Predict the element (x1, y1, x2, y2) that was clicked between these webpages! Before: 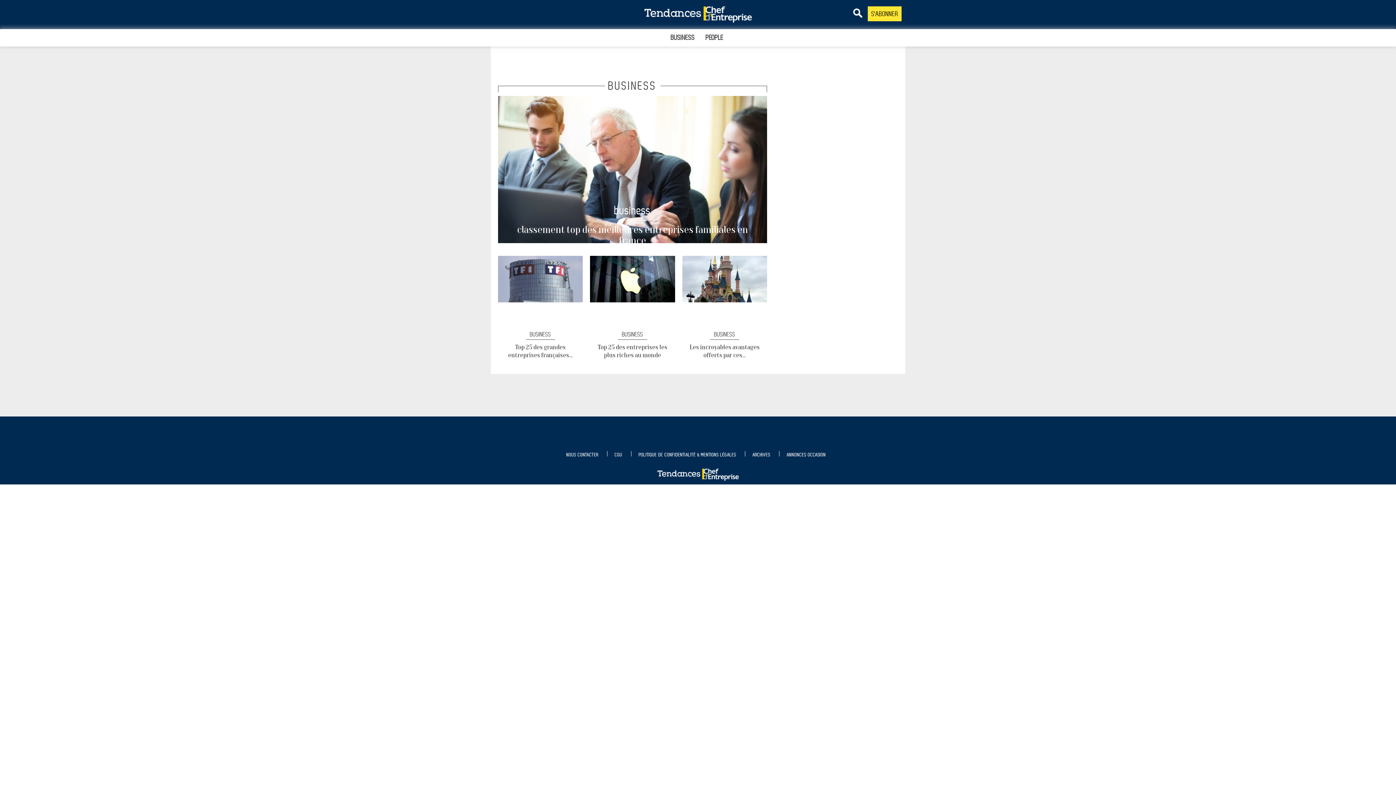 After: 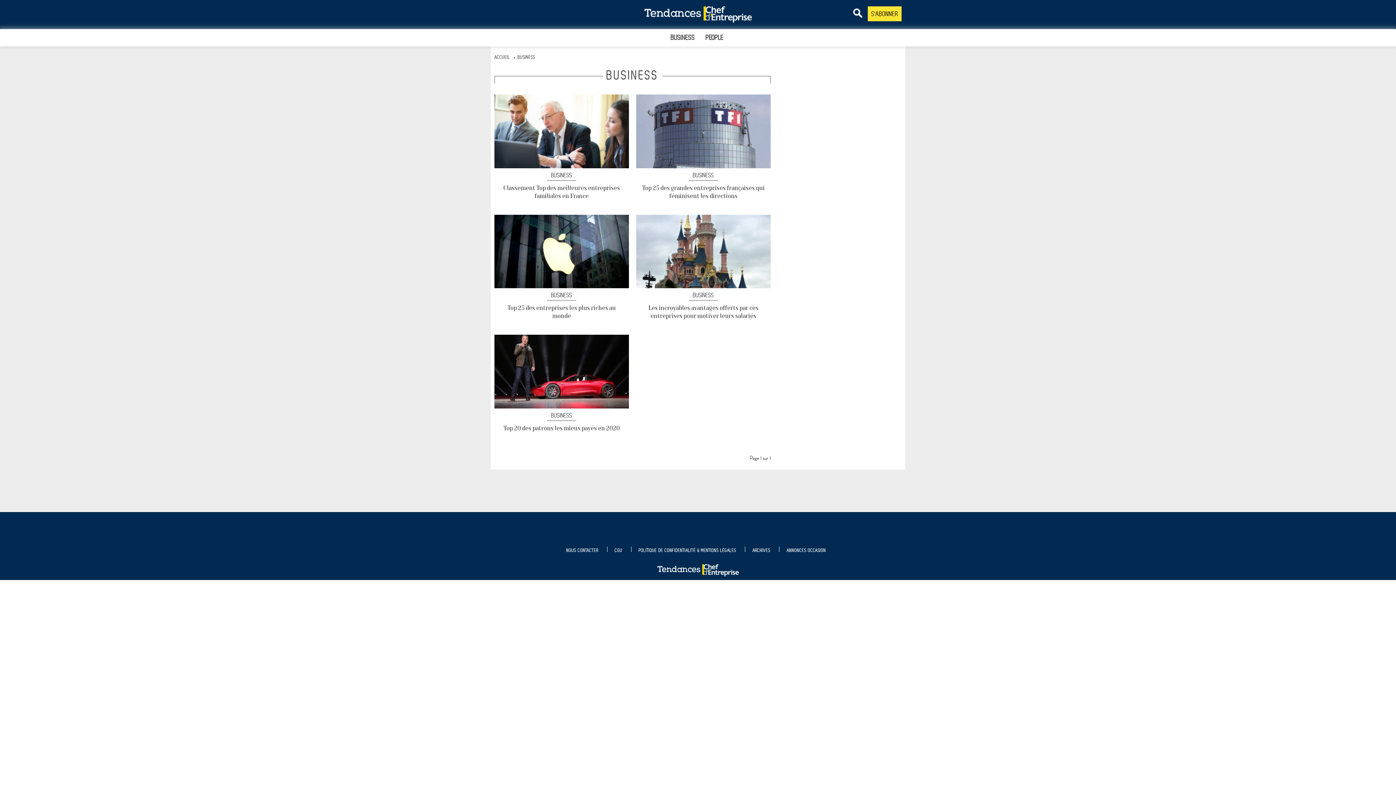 Action: bbox: (667, 29, 698, 46) label: BUSINESS